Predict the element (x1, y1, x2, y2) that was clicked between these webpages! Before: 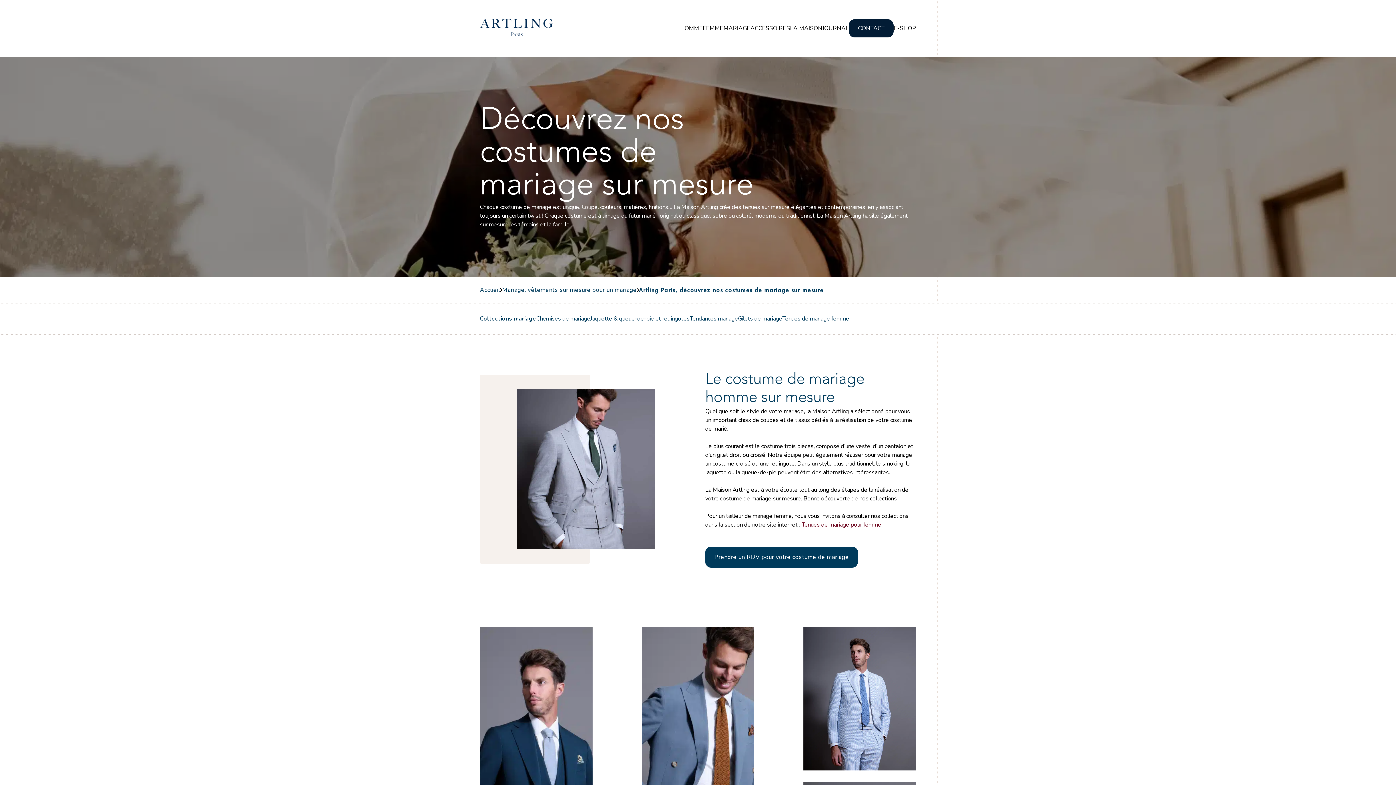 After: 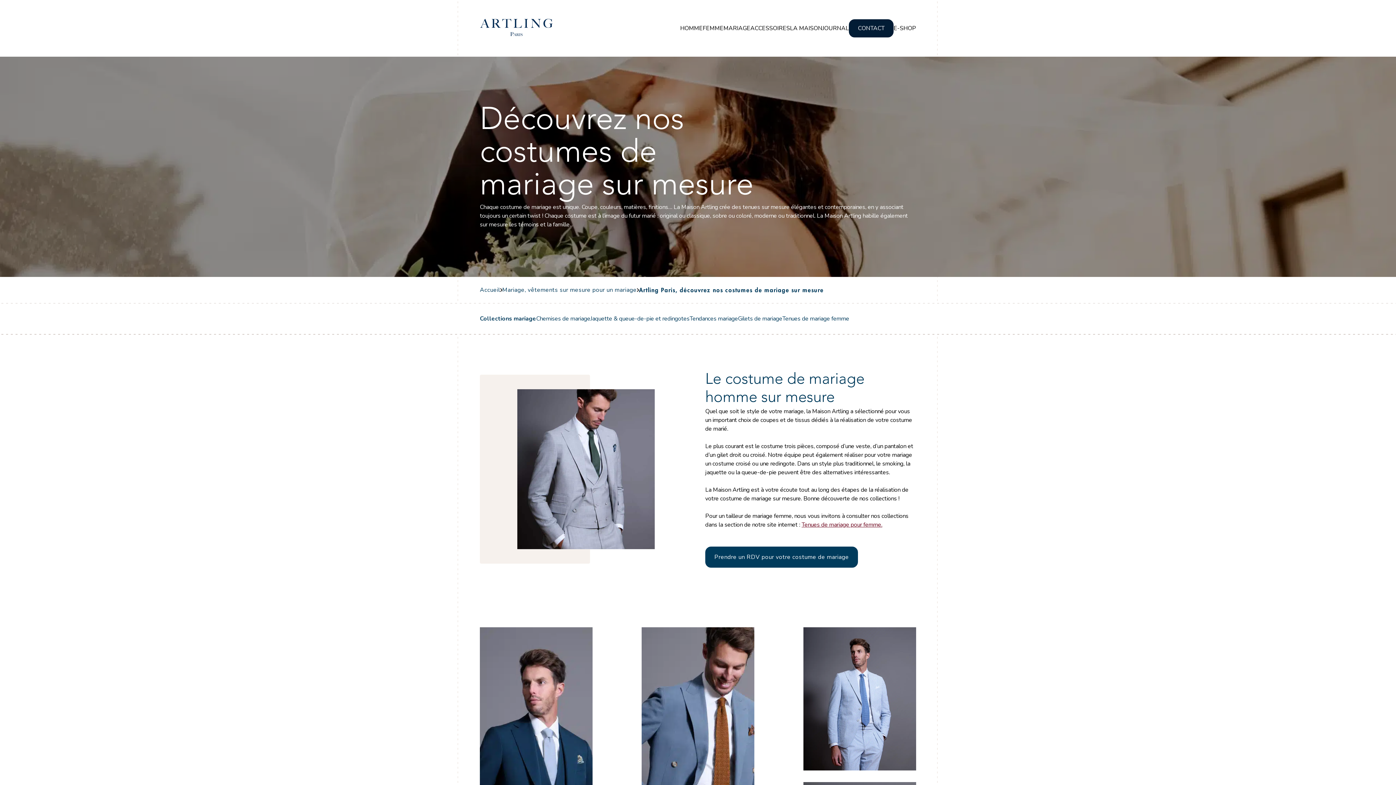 Action: label: Collections mariage bbox: (480, 315, 536, 323)